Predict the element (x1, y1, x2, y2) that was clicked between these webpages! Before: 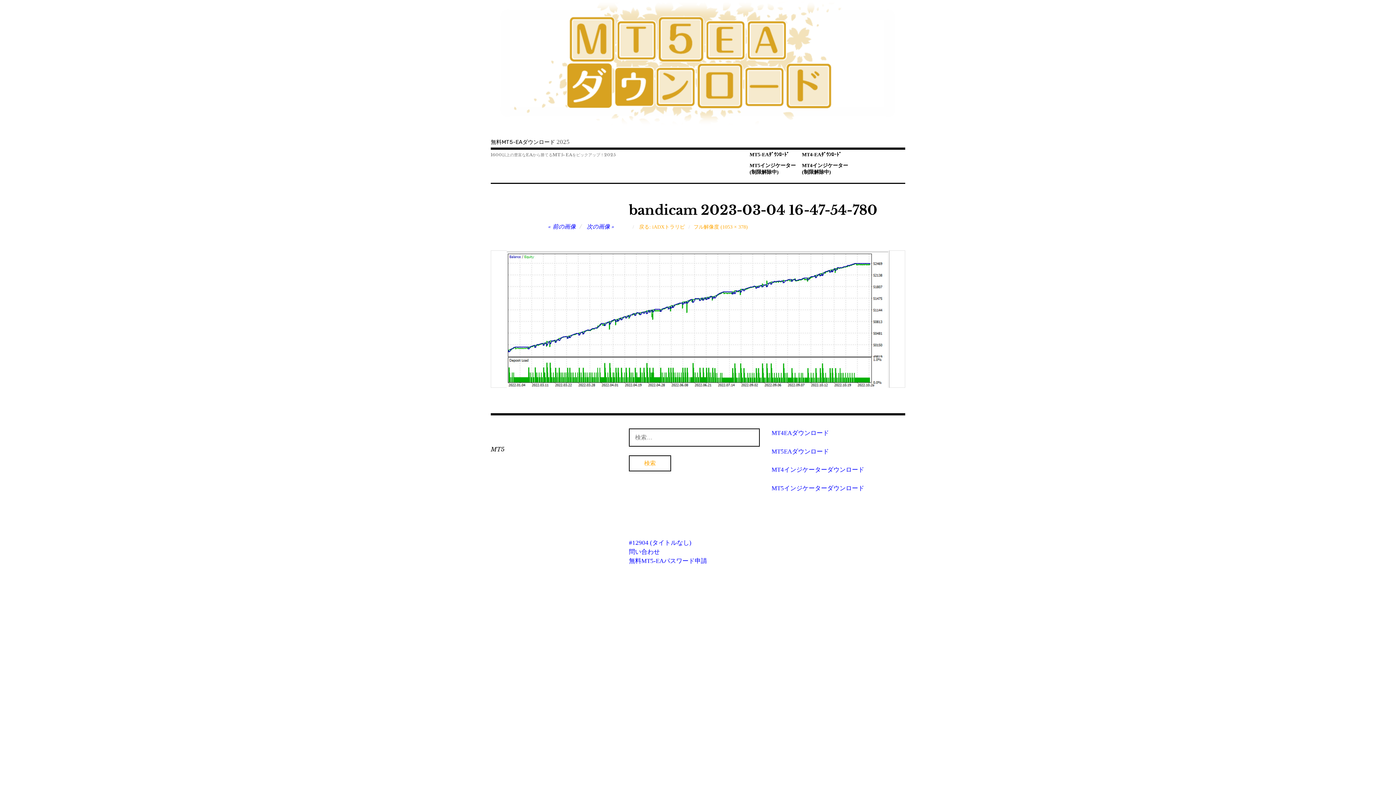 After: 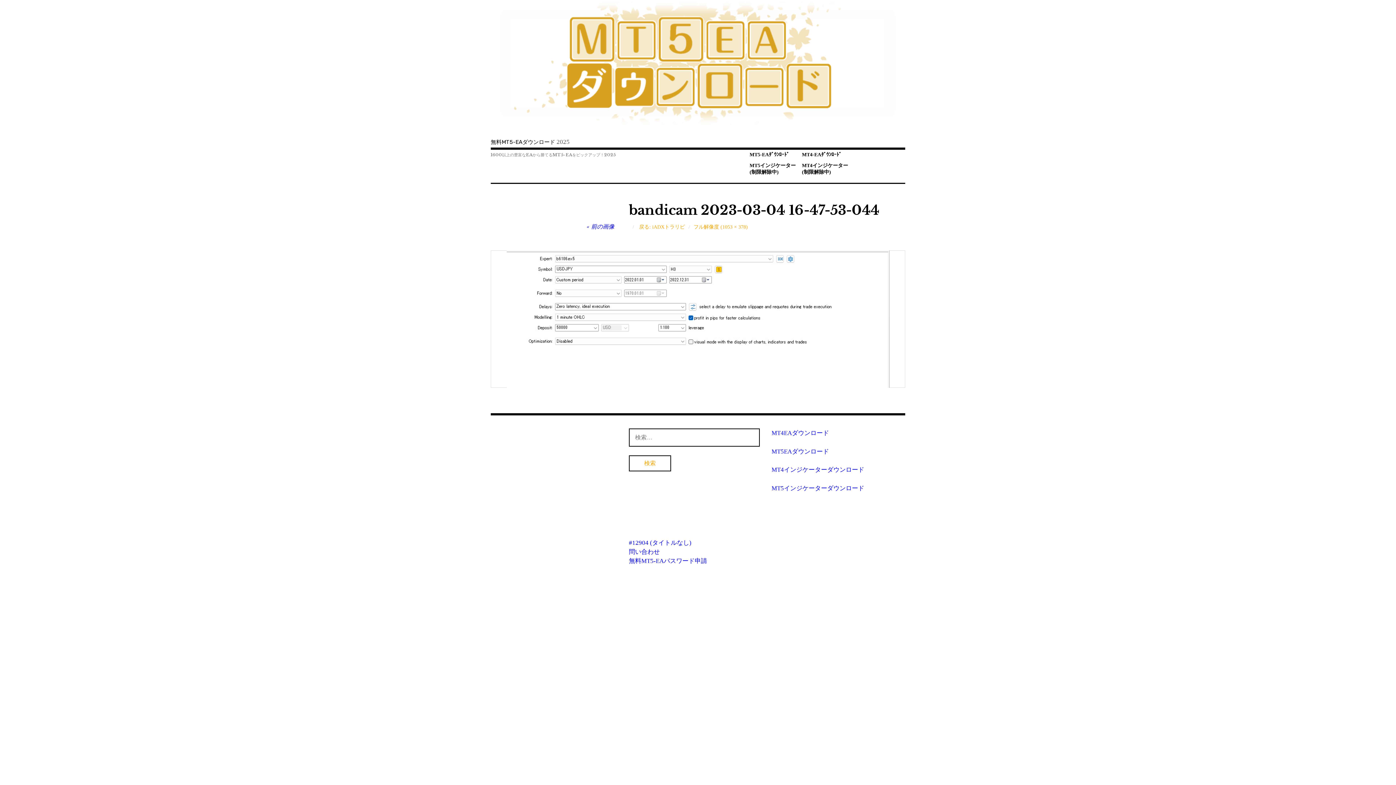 Action: label: 次の画像 bbox: (586, 222, 614, 230)